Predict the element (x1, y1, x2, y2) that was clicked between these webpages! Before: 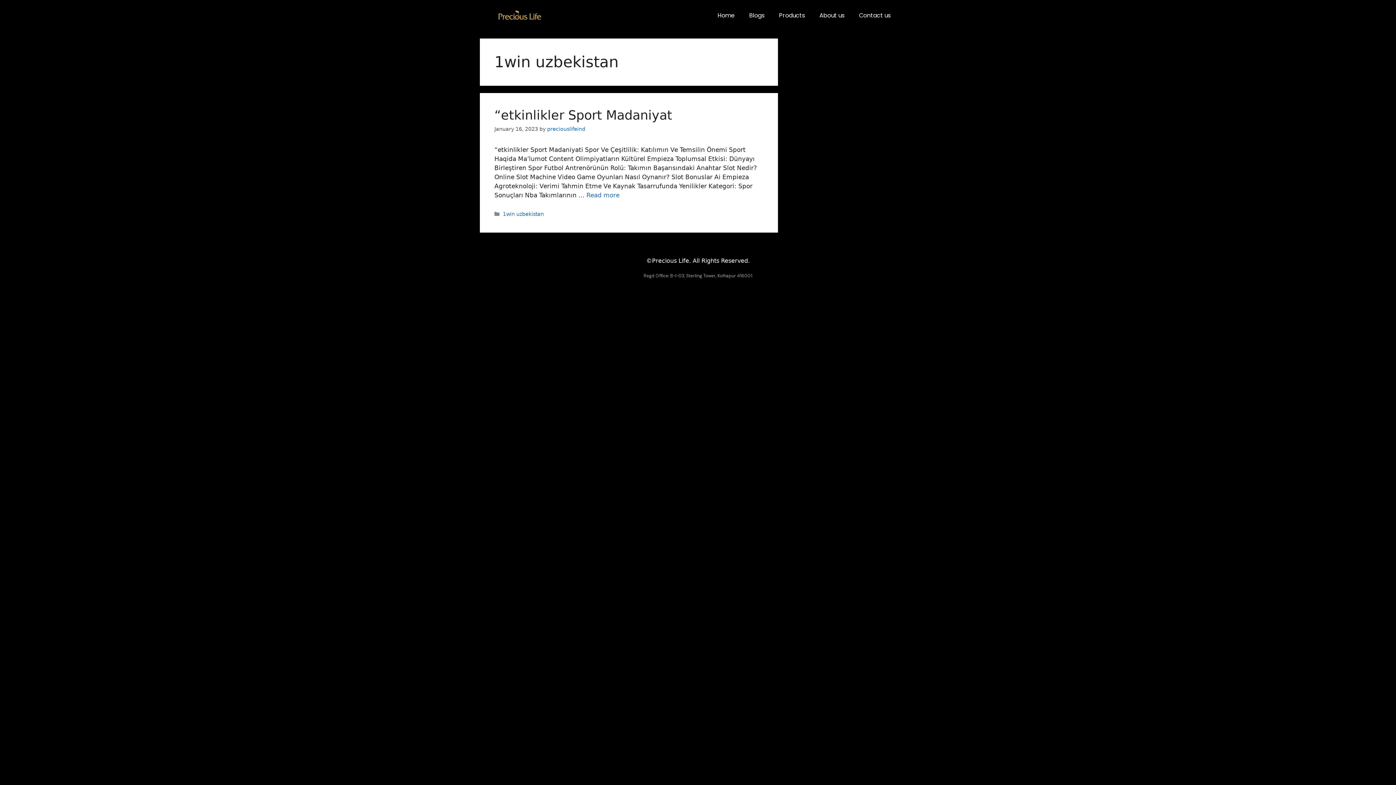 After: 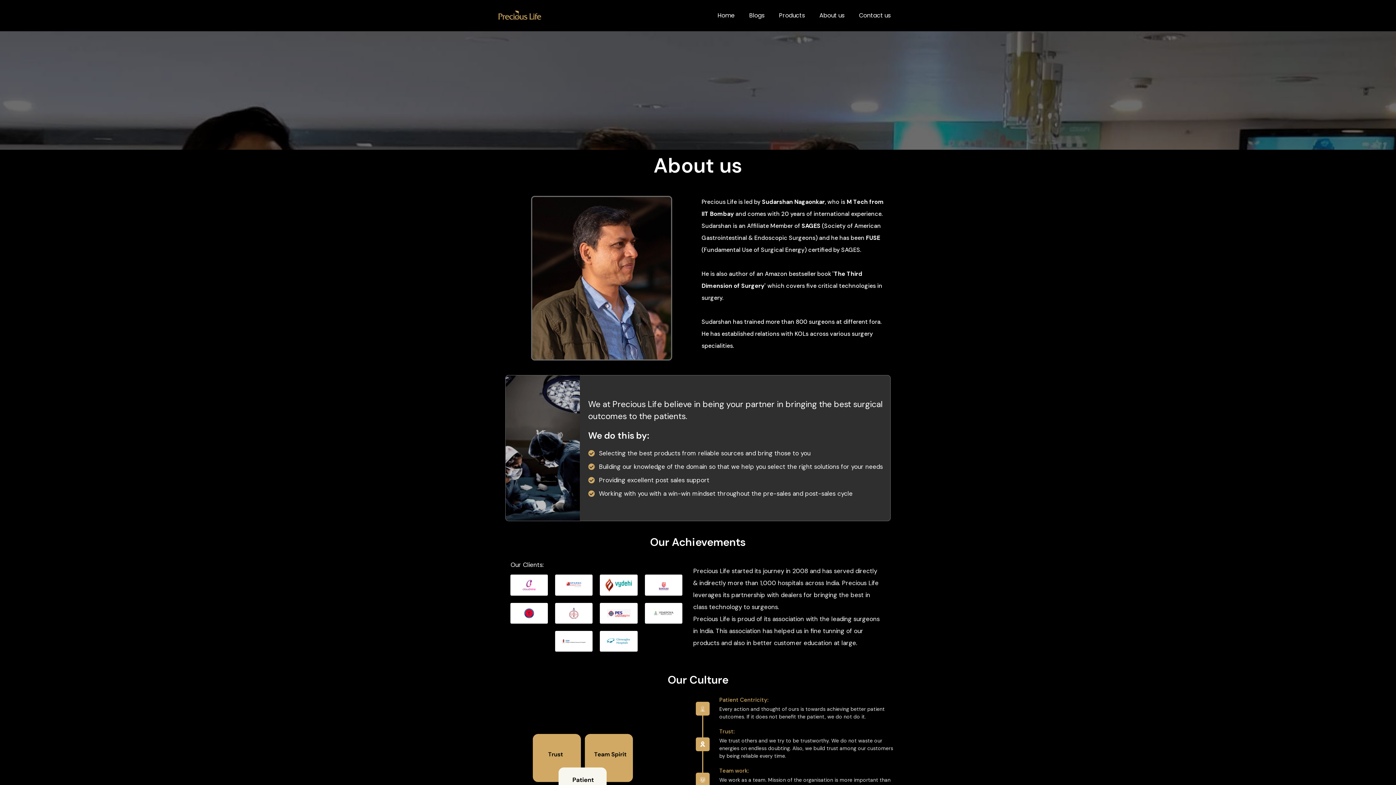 Action: label: About us bbox: (812, 7, 852, 24)